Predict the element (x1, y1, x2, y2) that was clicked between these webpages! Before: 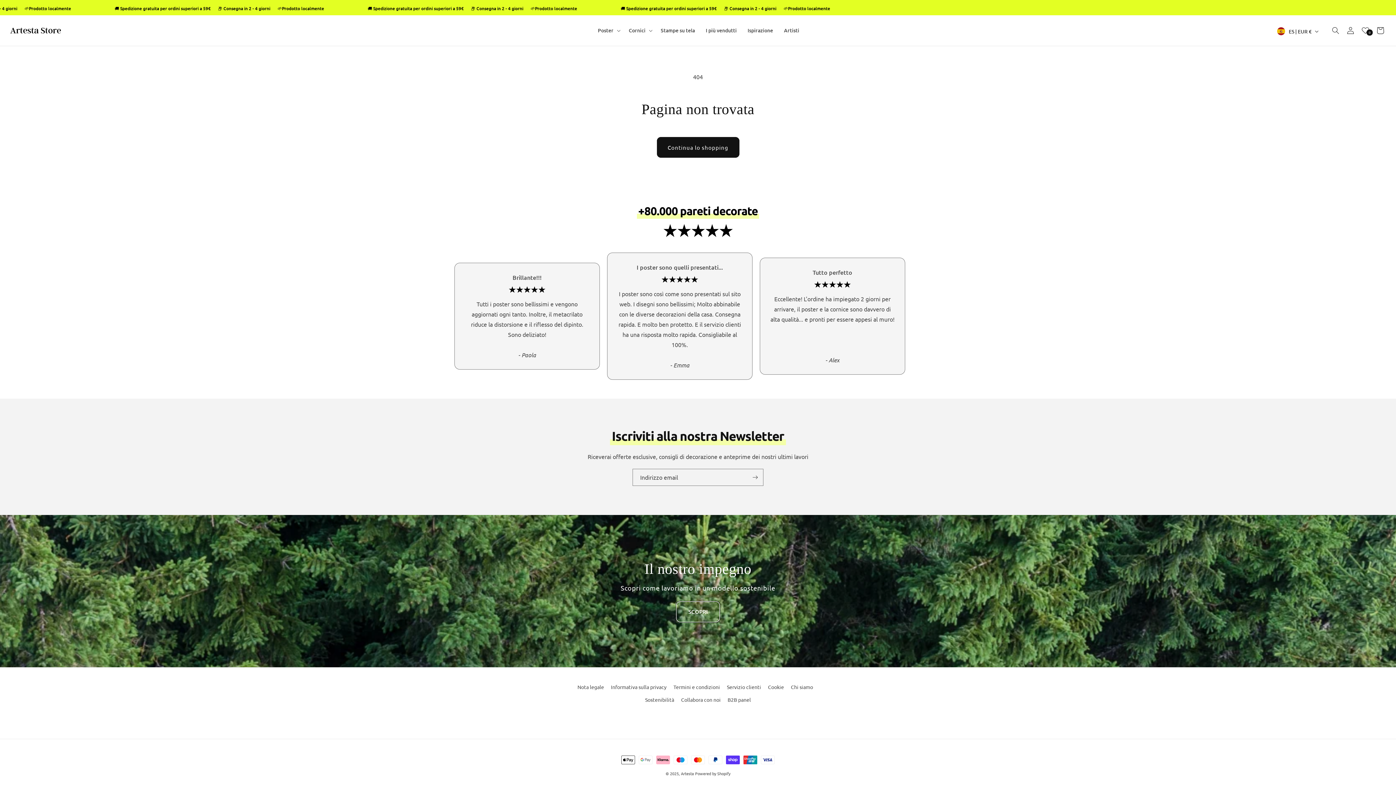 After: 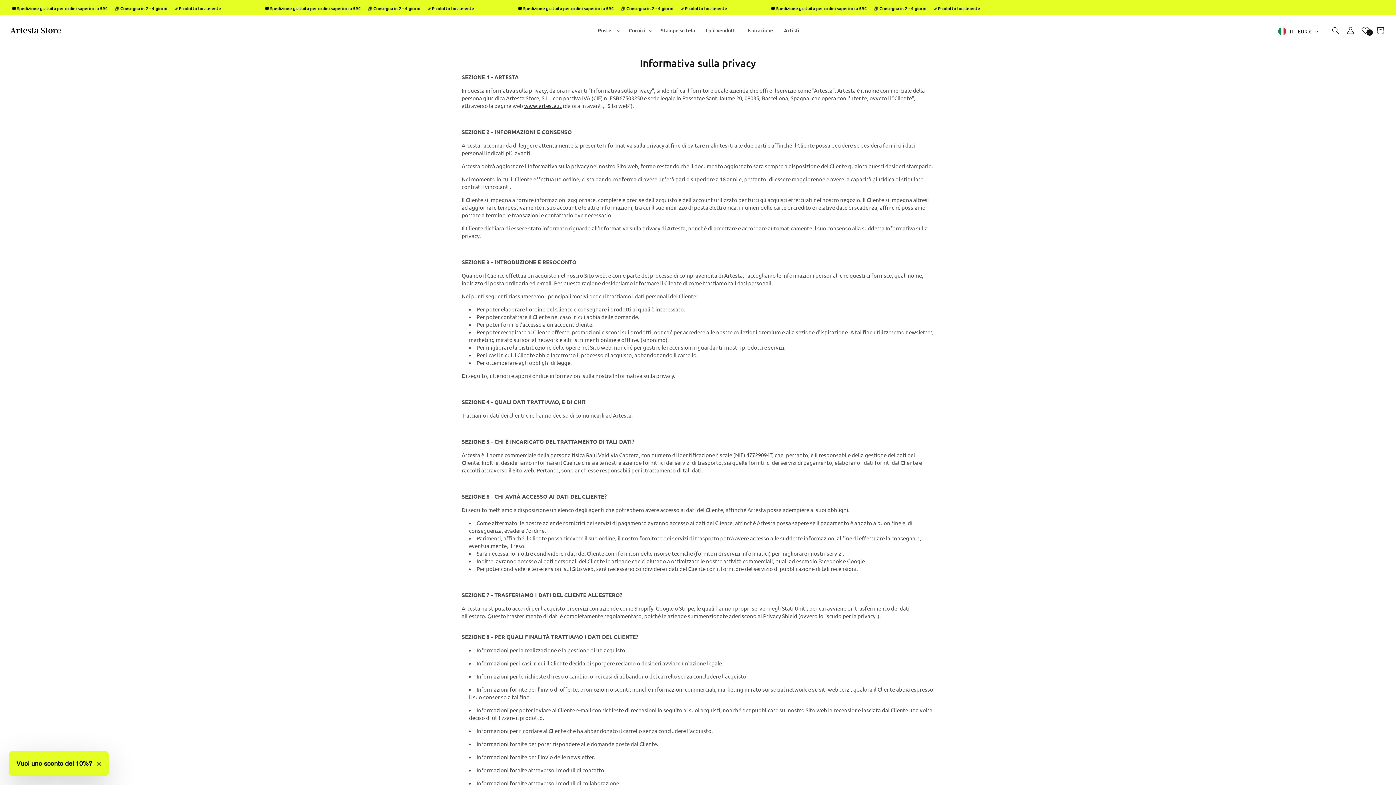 Action: bbox: (611, 681, 666, 693) label: Informativa sulla privacy